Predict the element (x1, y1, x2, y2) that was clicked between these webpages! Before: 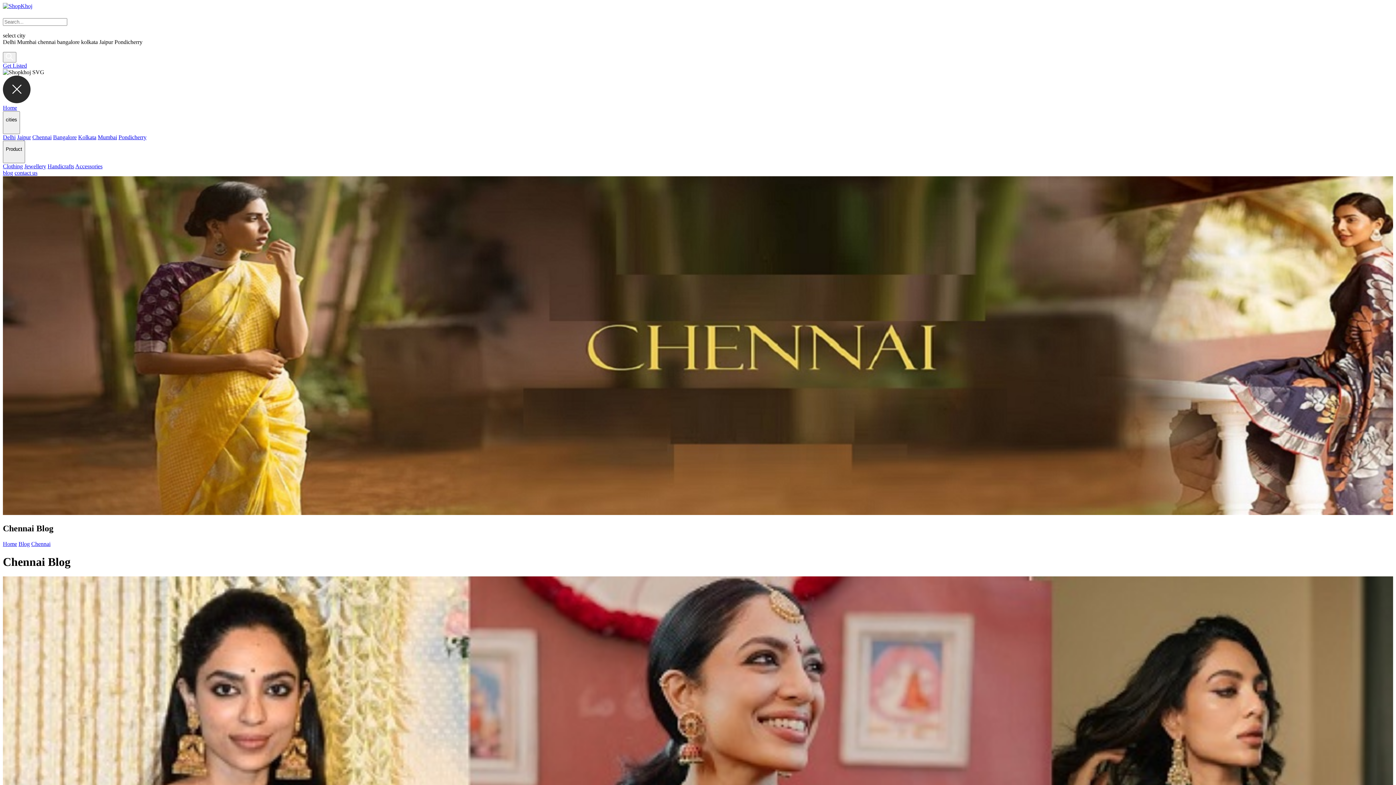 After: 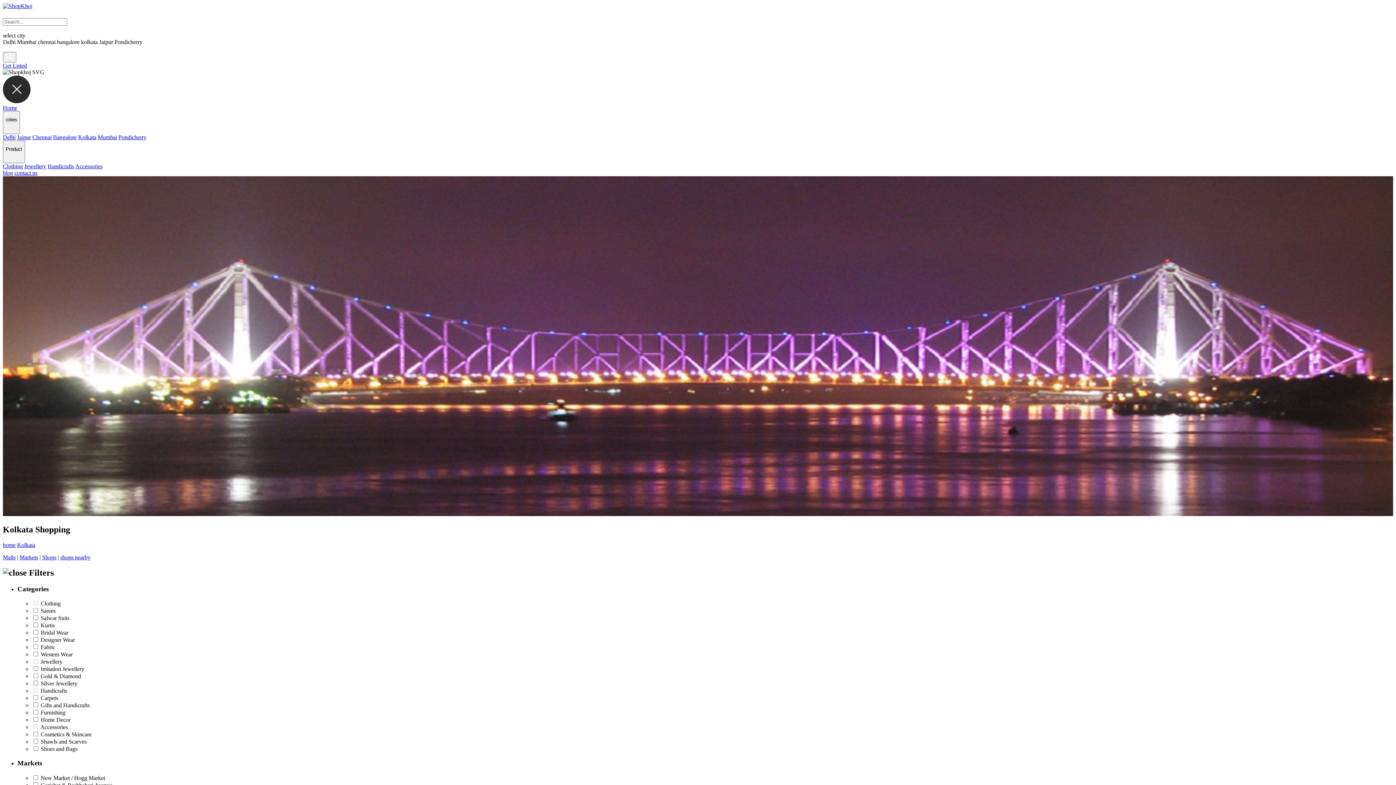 Action: bbox: (78, 134, 96, 140) label: Kolkata